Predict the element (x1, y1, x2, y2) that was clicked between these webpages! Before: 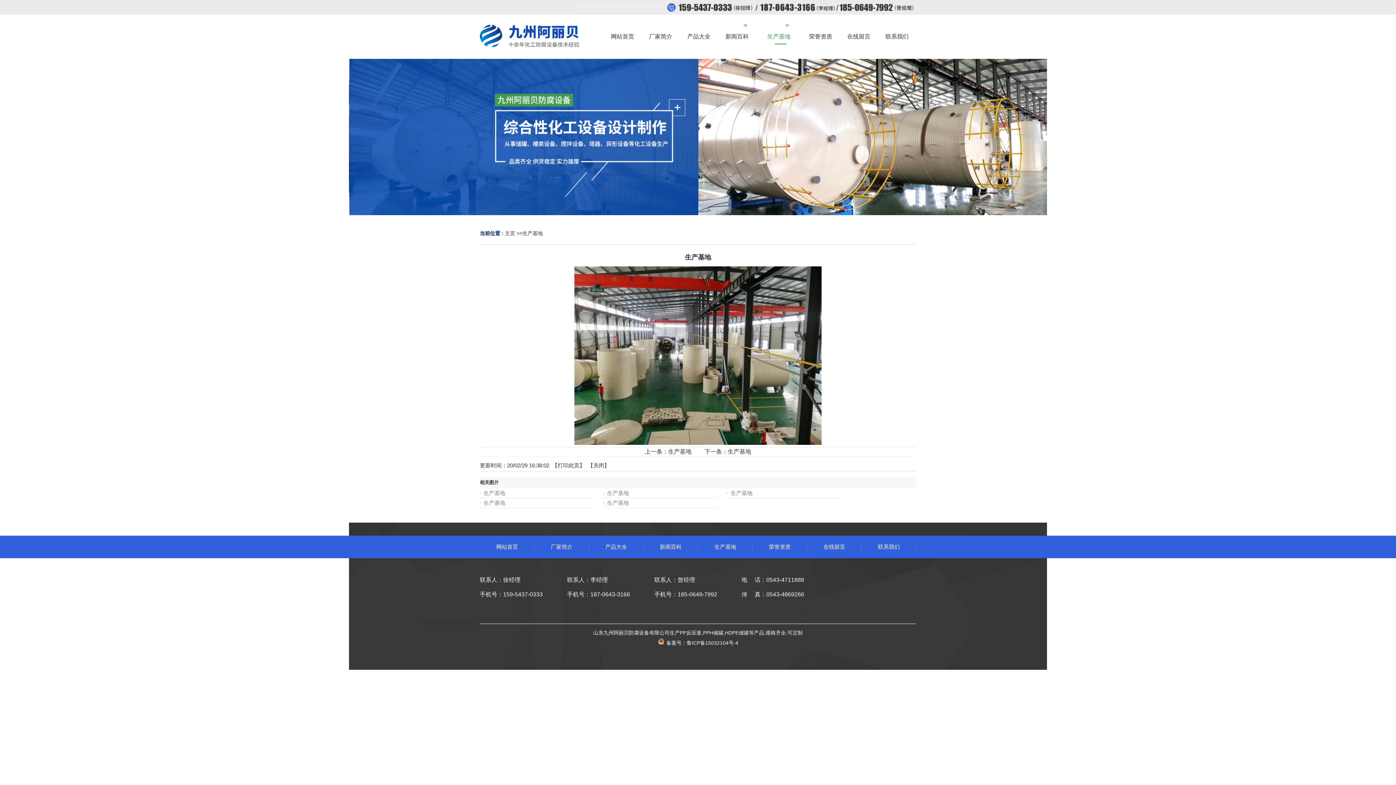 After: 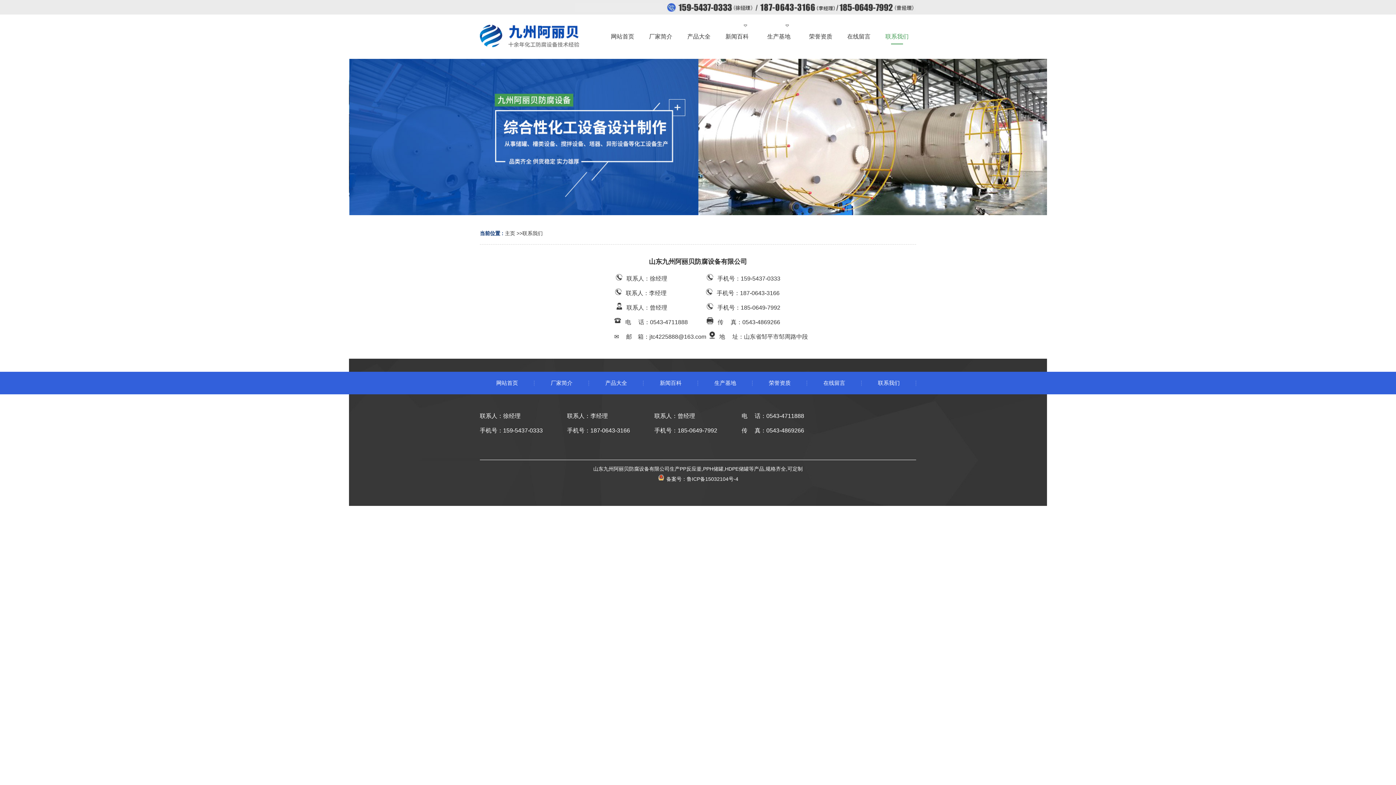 Action: bbox: (878, 14, 916, 58) label: 联系我们